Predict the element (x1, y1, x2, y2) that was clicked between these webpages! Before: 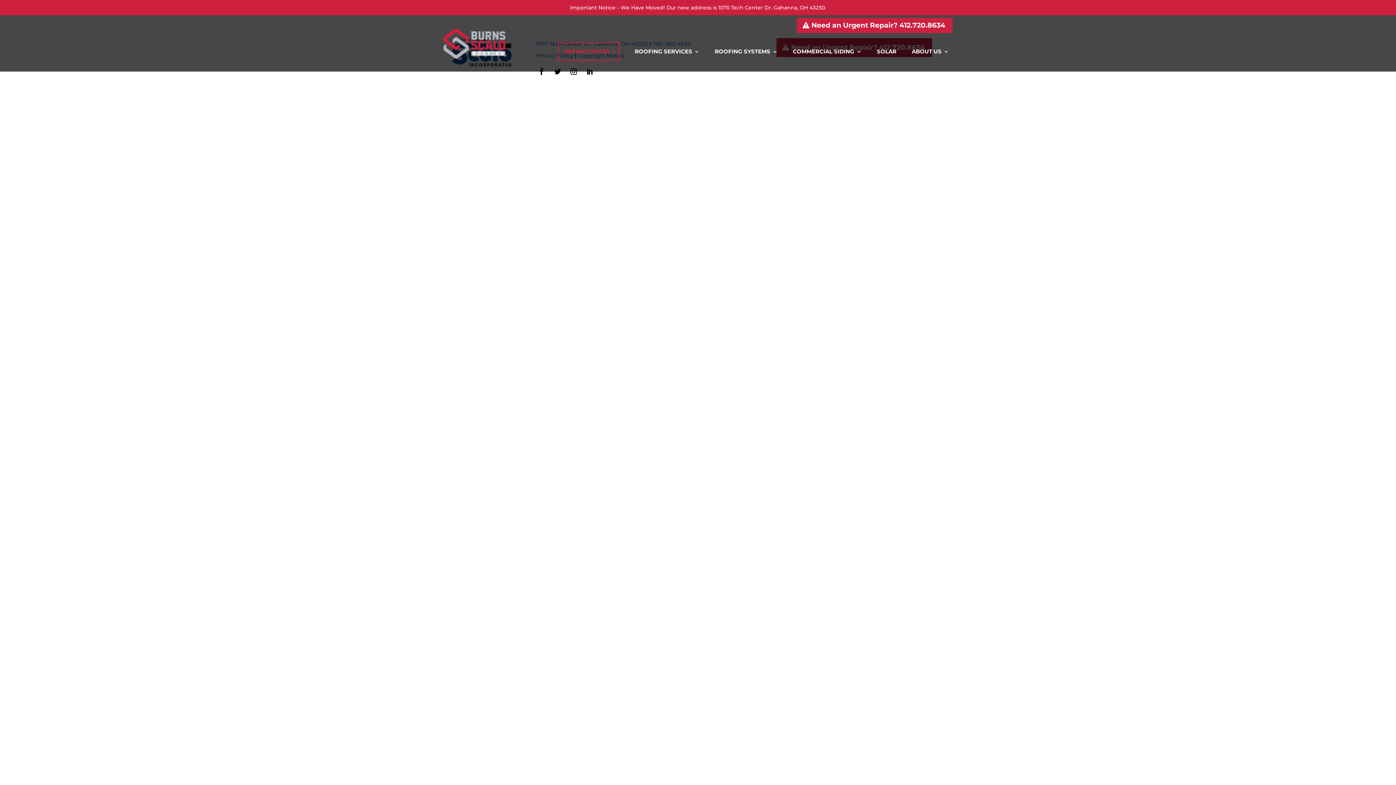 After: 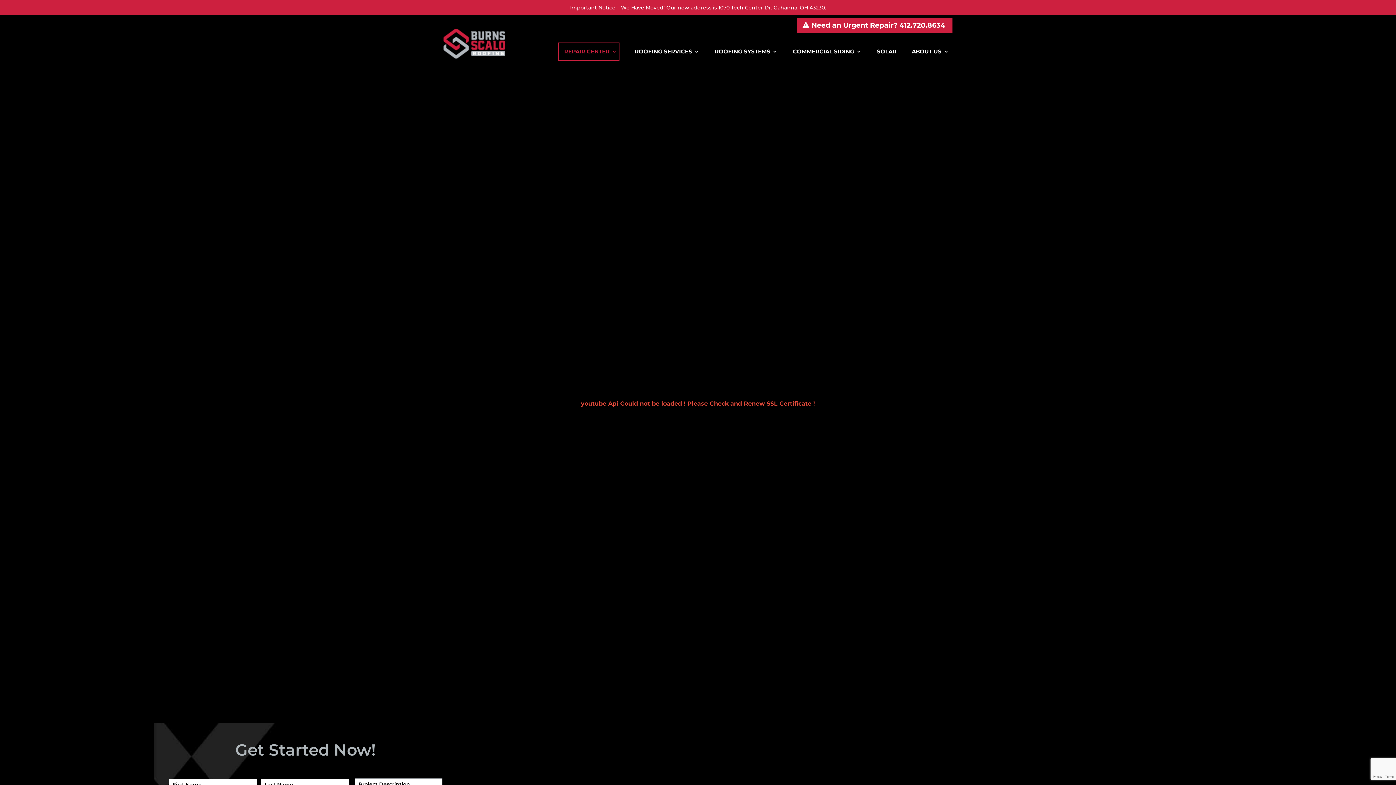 Action: bbox: (443, 28, 505, 58)